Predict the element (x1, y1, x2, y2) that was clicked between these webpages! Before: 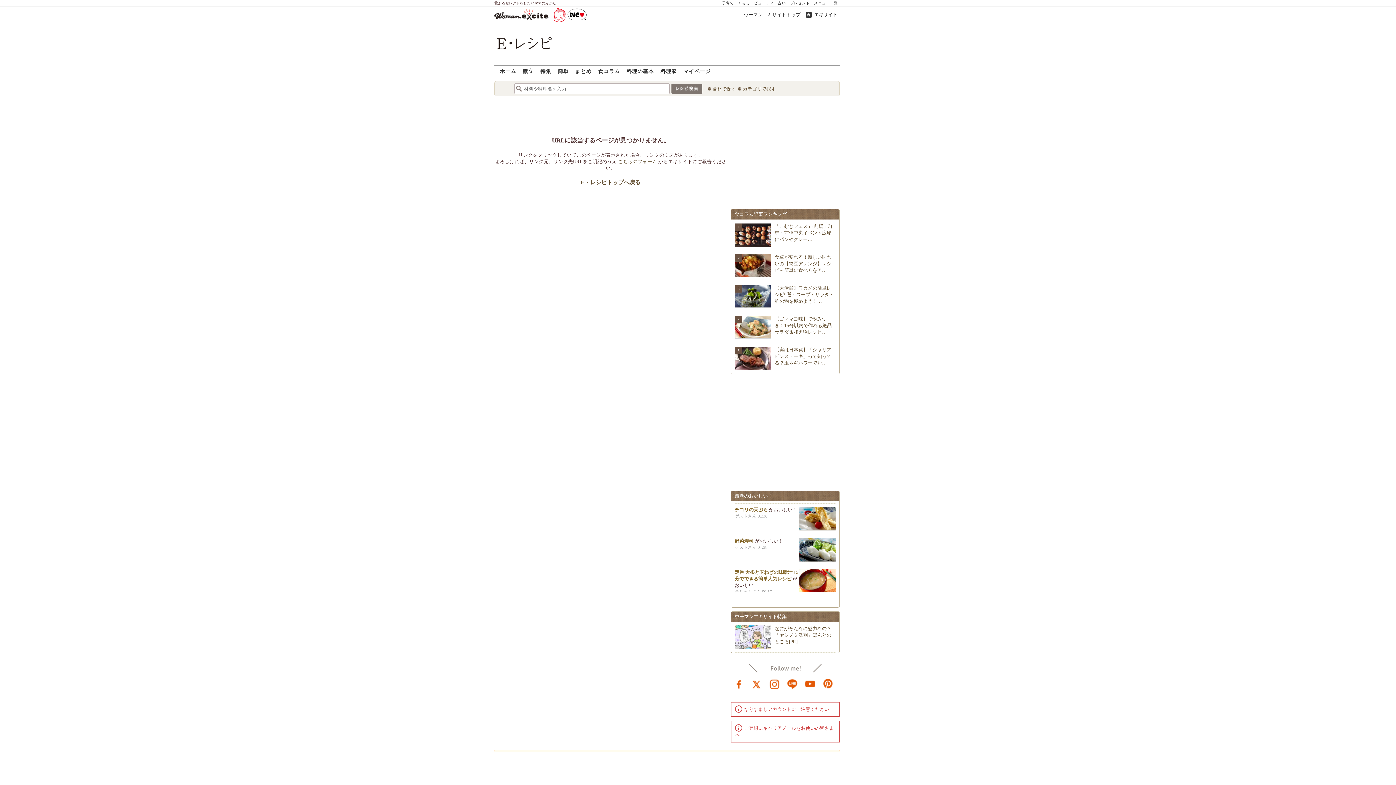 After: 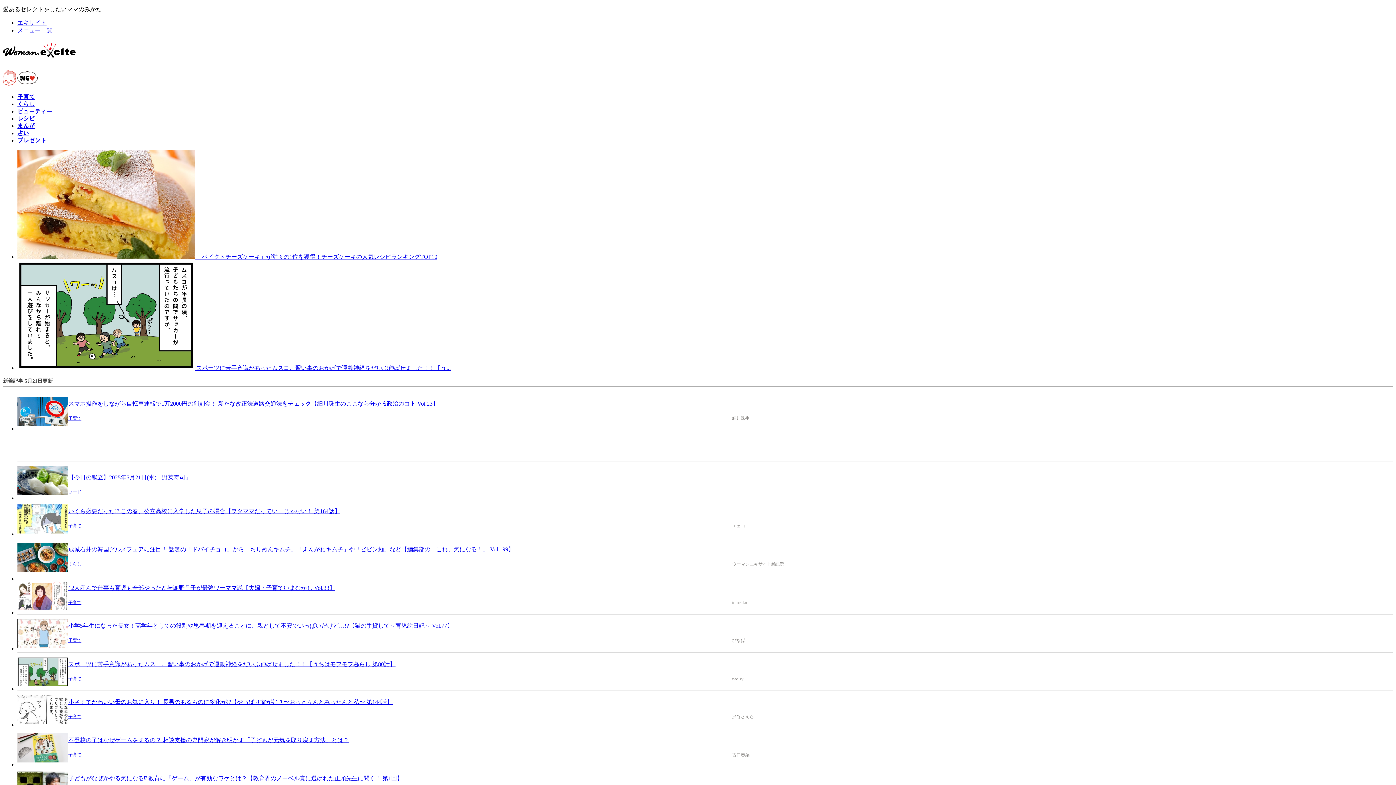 Action: bbox: (741, 9, 803, 19) label: ウーマンエキサイトトップ